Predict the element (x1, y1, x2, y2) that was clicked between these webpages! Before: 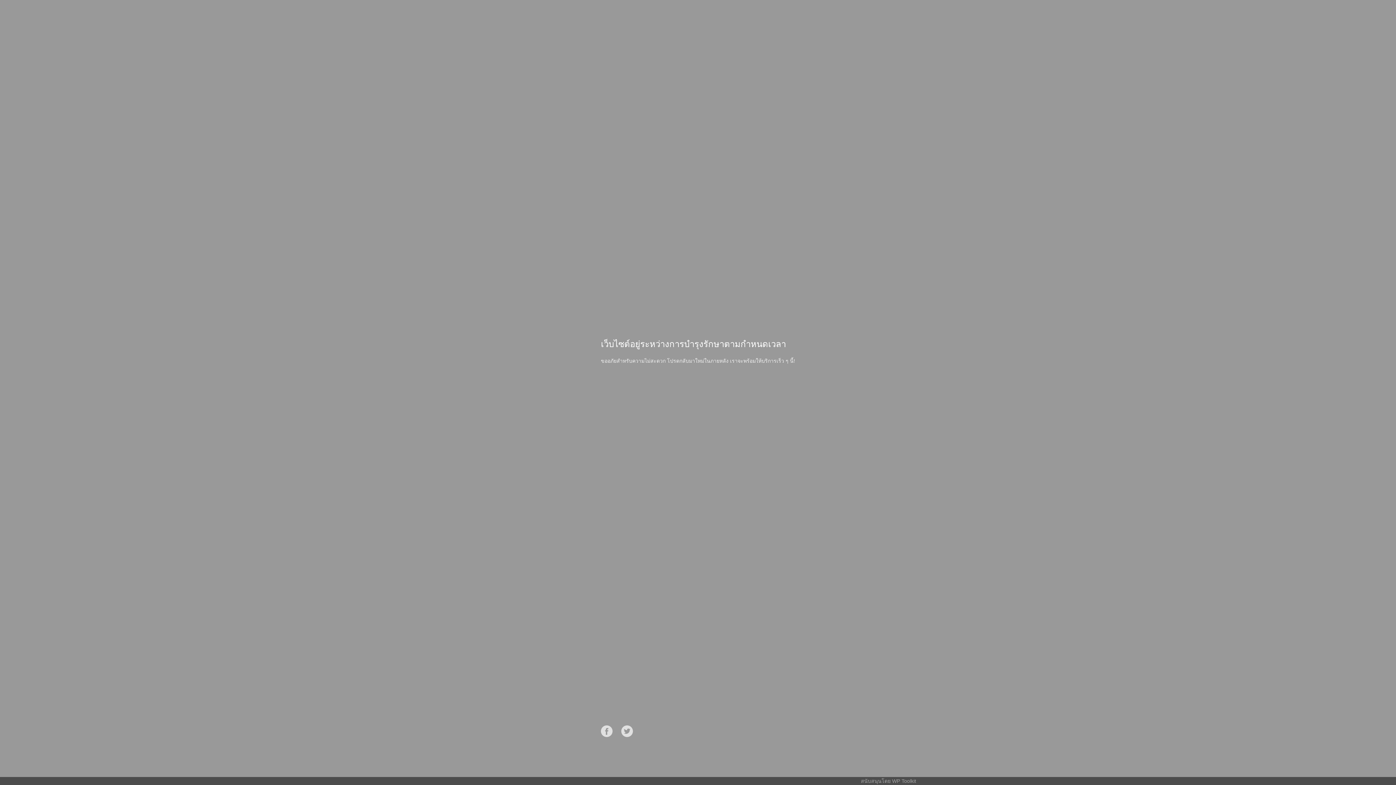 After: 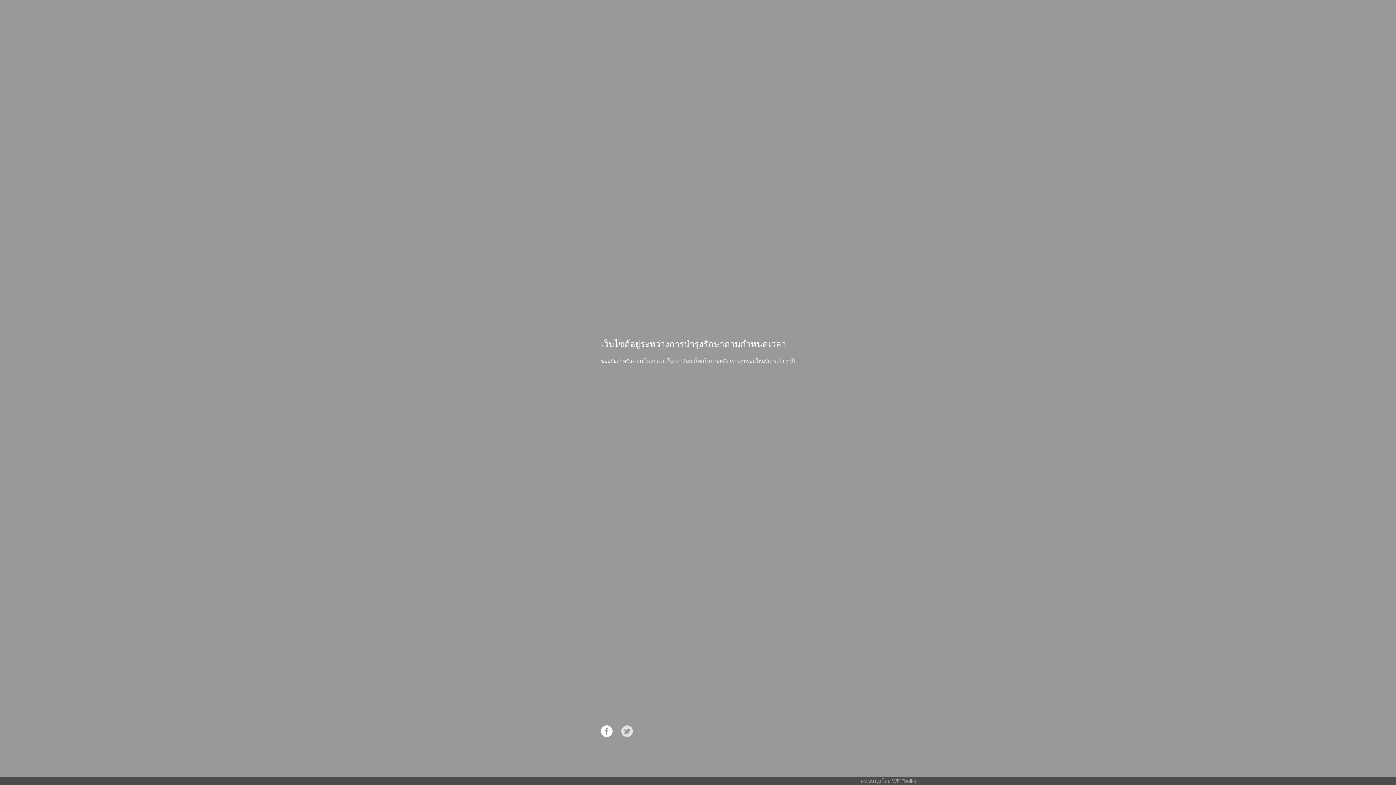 Action: bbox: (601, 725, 612, 737)